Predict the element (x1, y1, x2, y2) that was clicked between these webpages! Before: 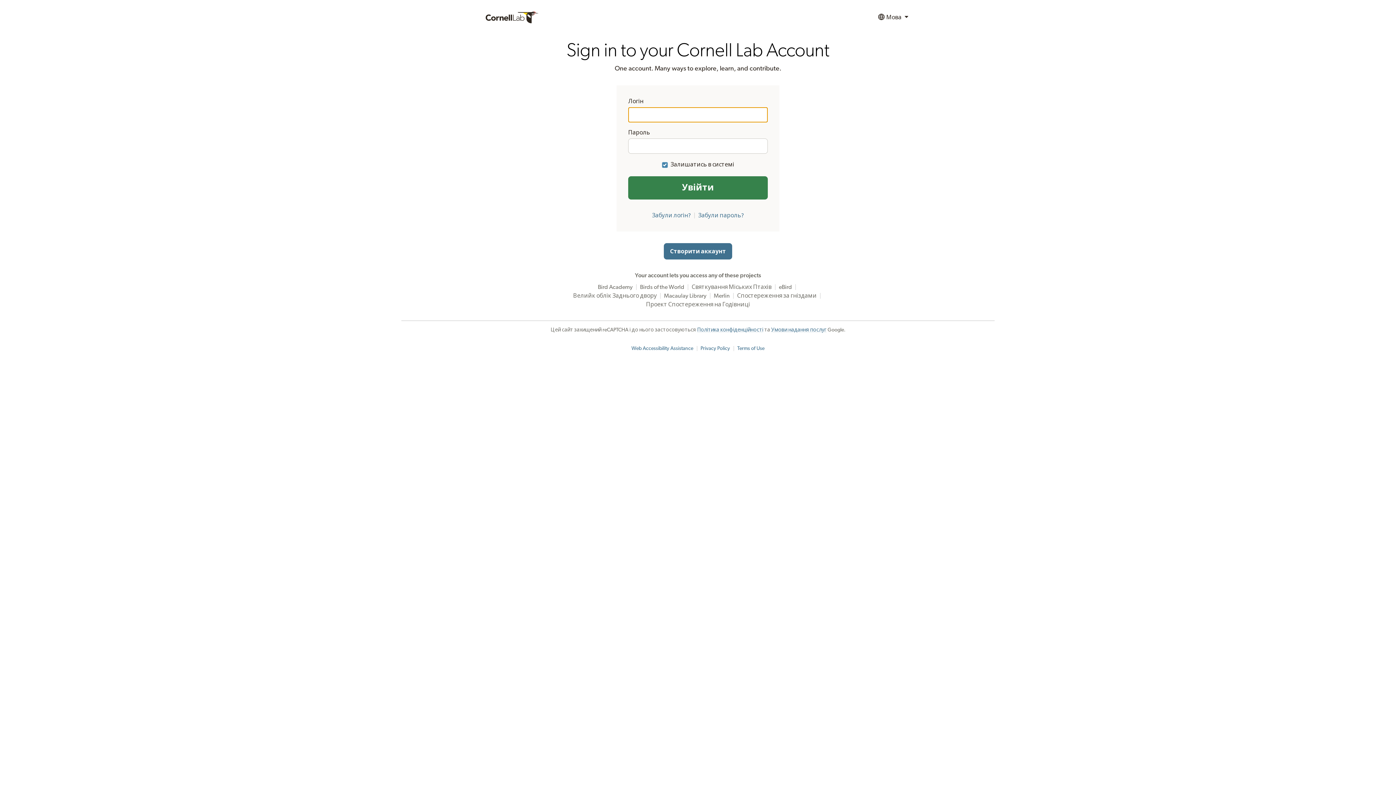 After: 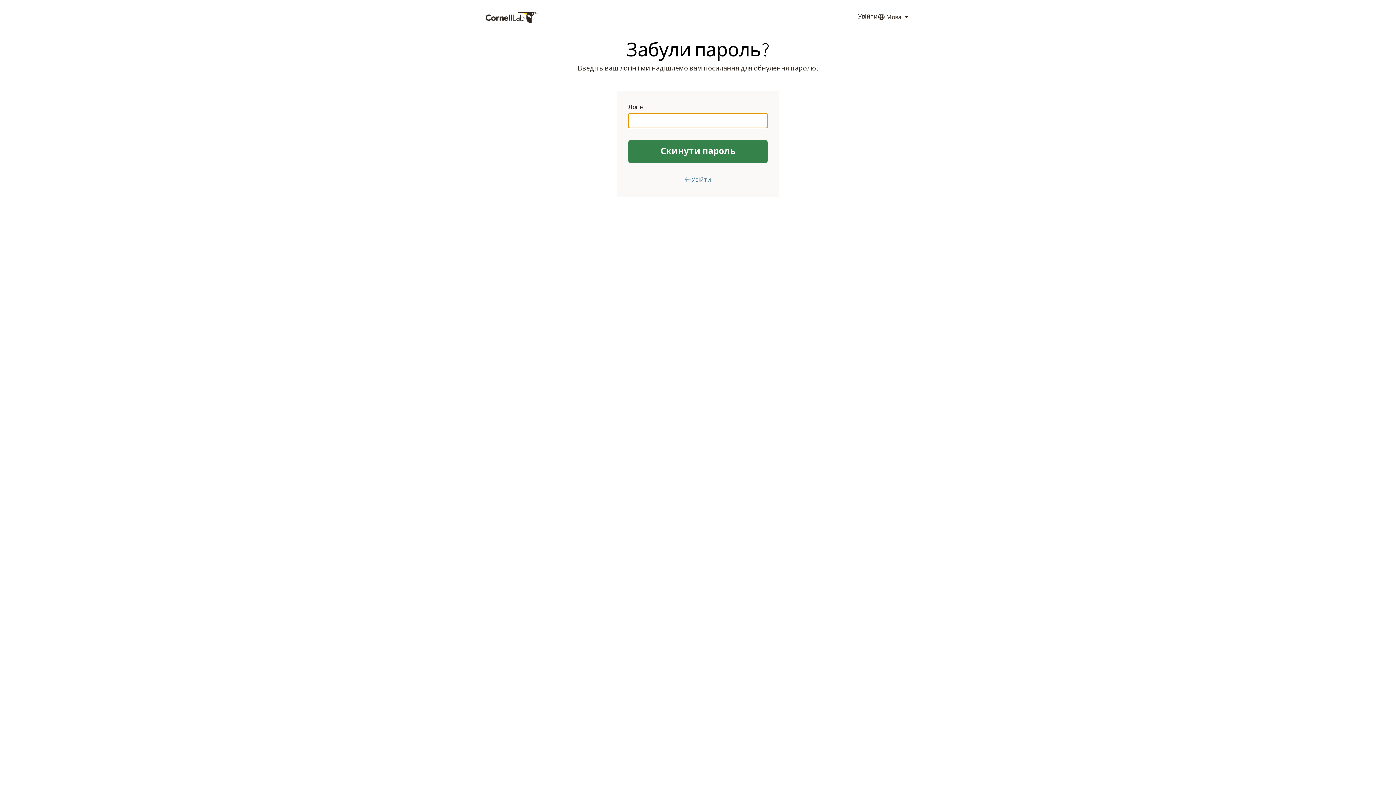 Action: bbox: (698, 212, 744, 218) label: Забули пароль?